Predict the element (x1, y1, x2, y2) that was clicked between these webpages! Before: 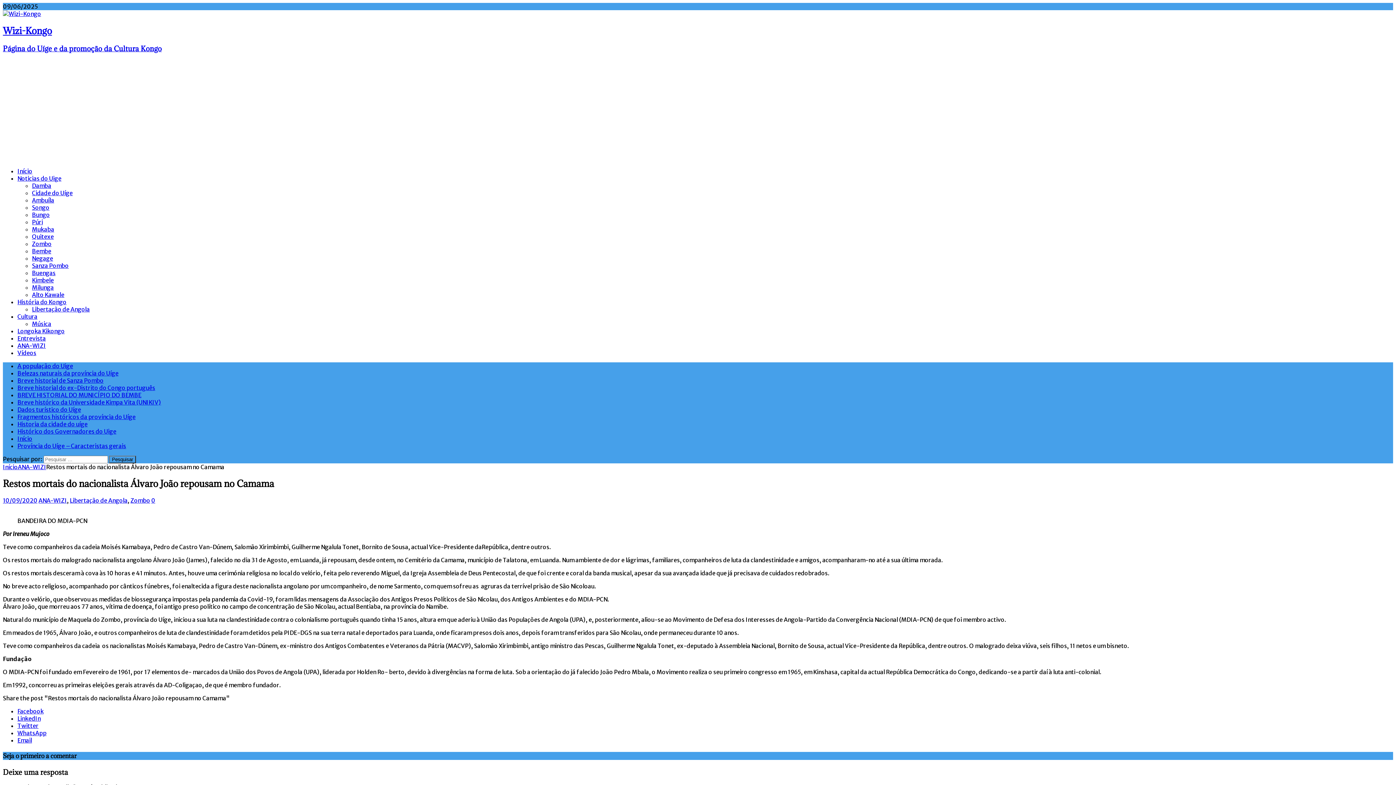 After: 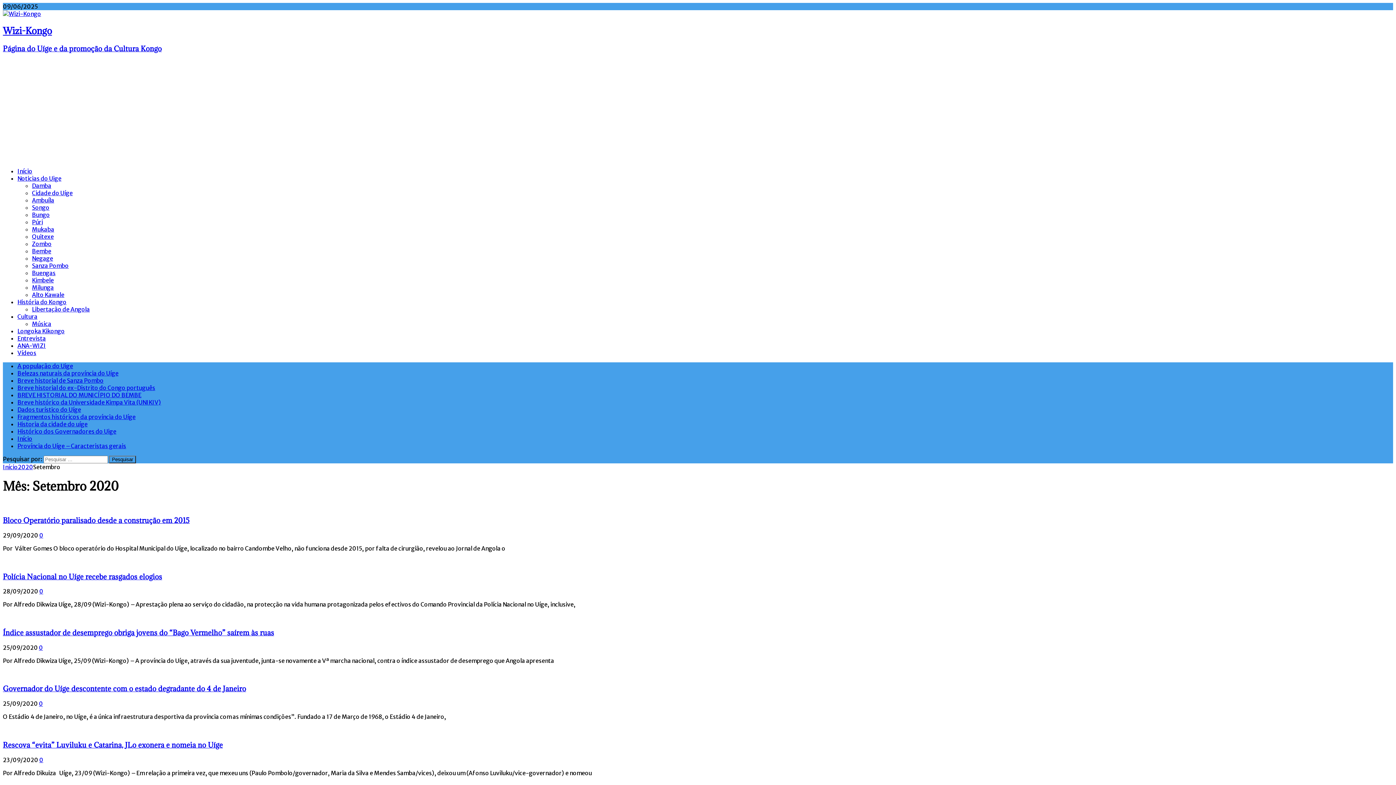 Action: label: 10/09/2020 bbox: (2, 497, 37, 504)